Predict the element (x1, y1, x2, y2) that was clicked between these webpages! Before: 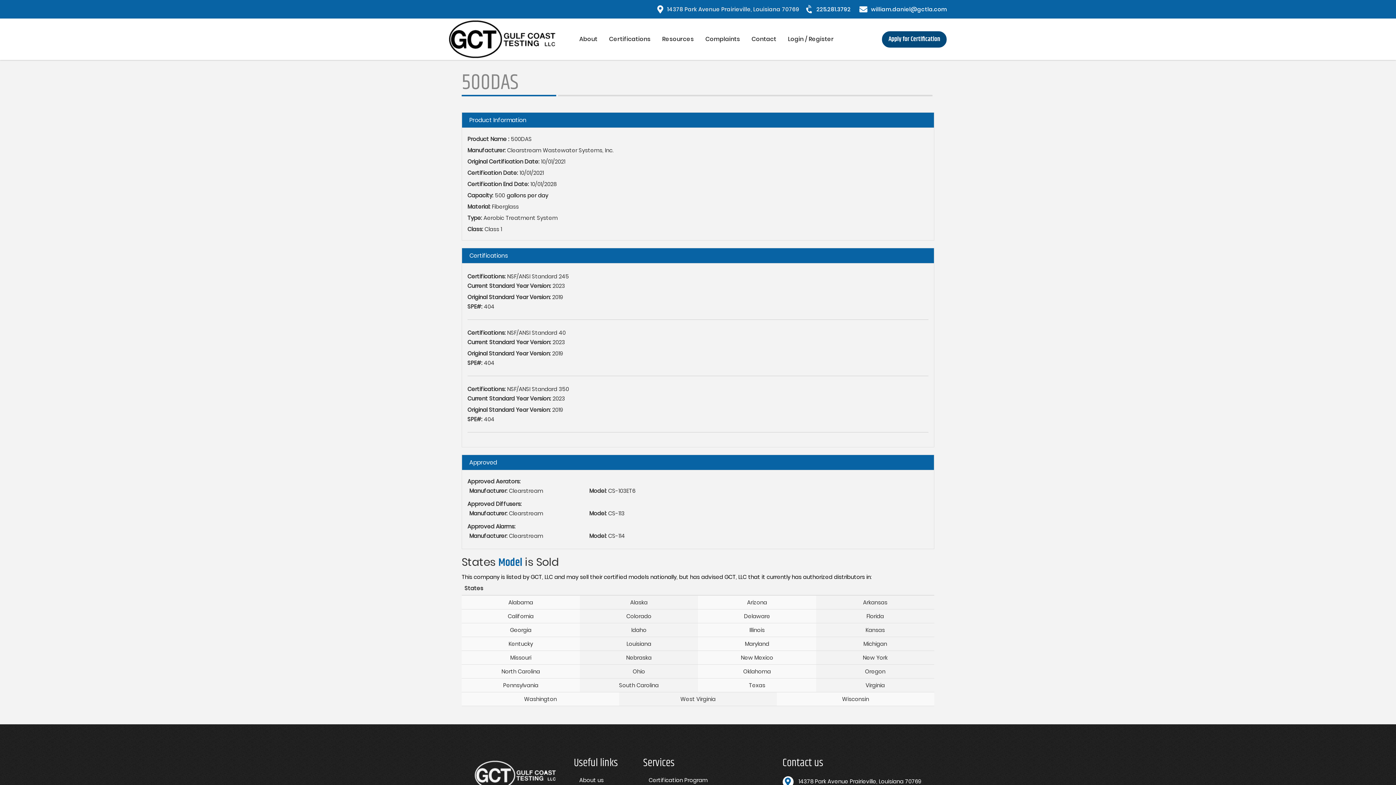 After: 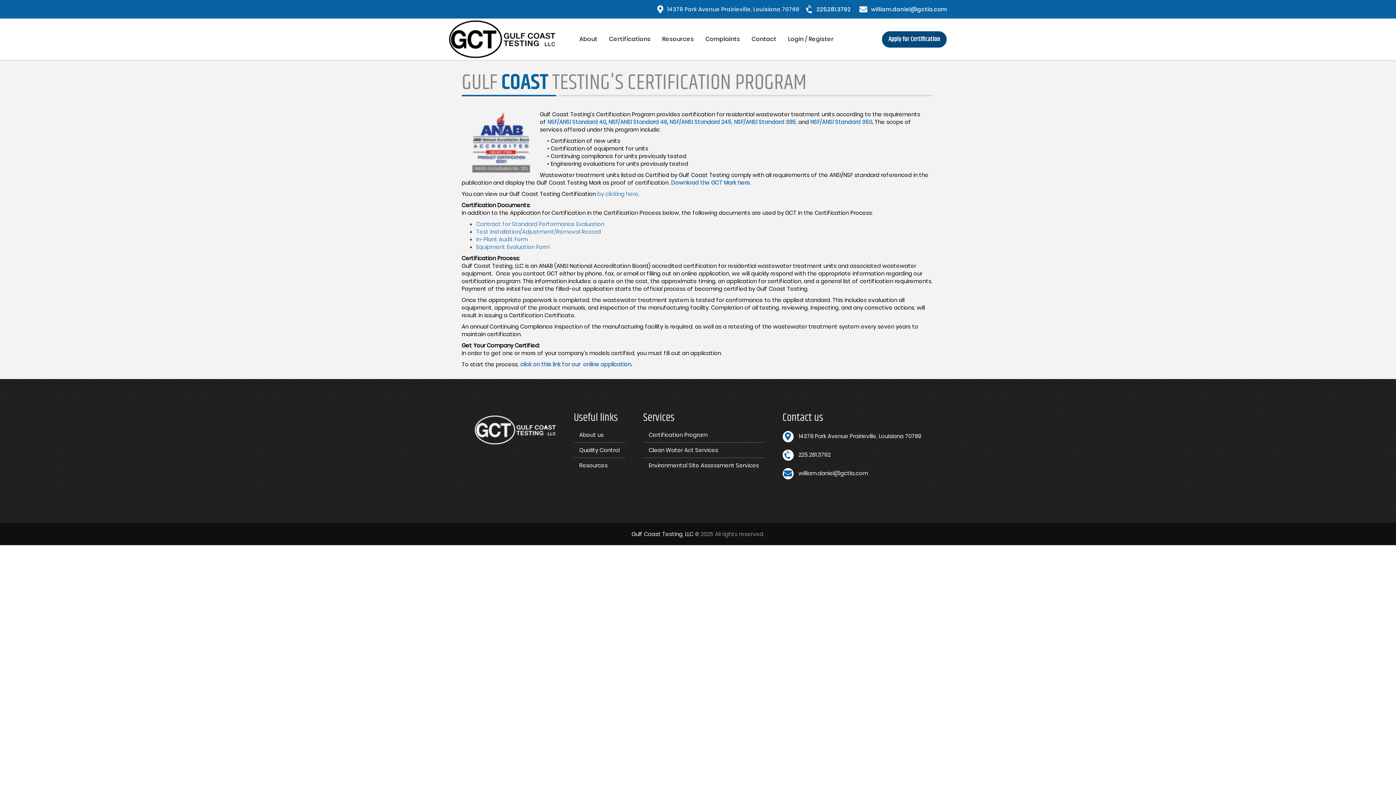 Action: bbox: (881, 30, 947, 47) label: Apply for Certification